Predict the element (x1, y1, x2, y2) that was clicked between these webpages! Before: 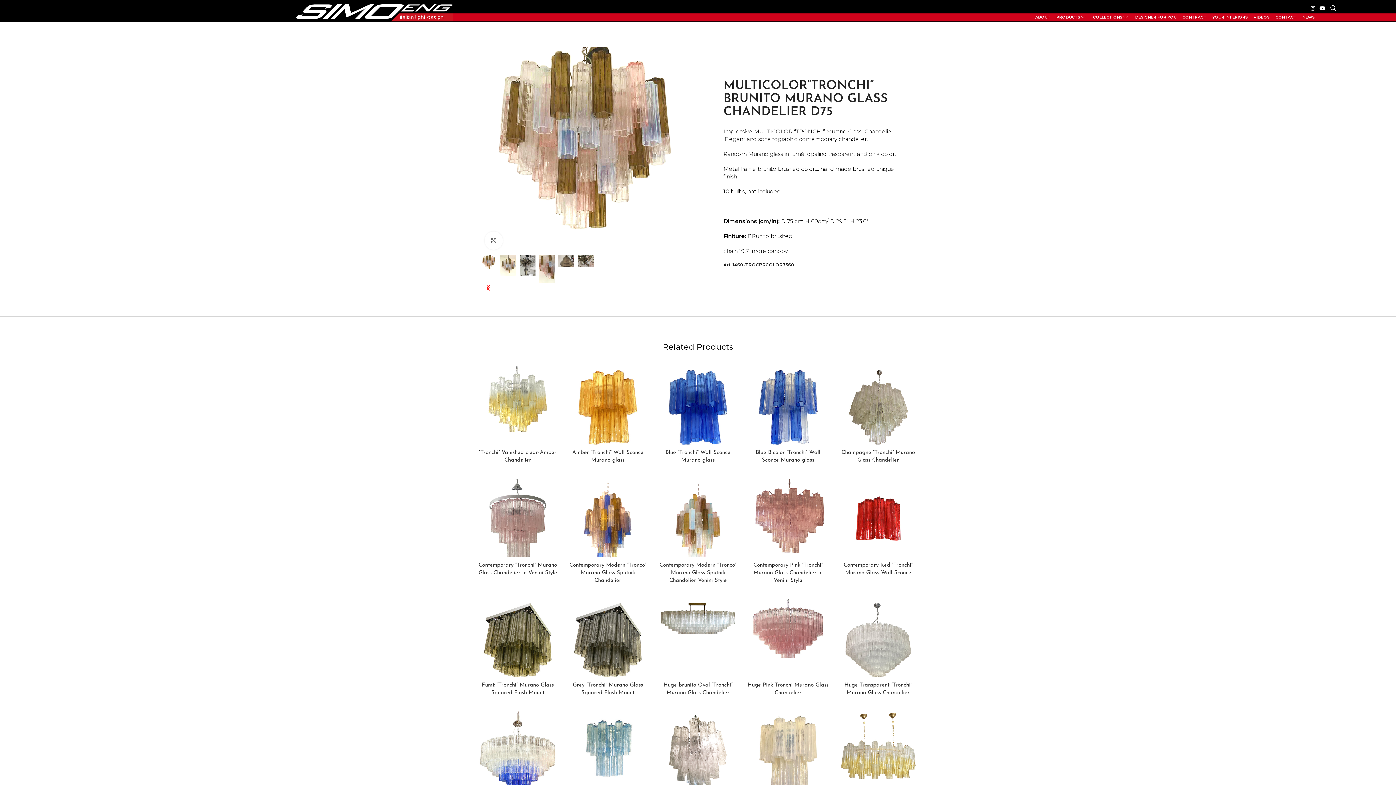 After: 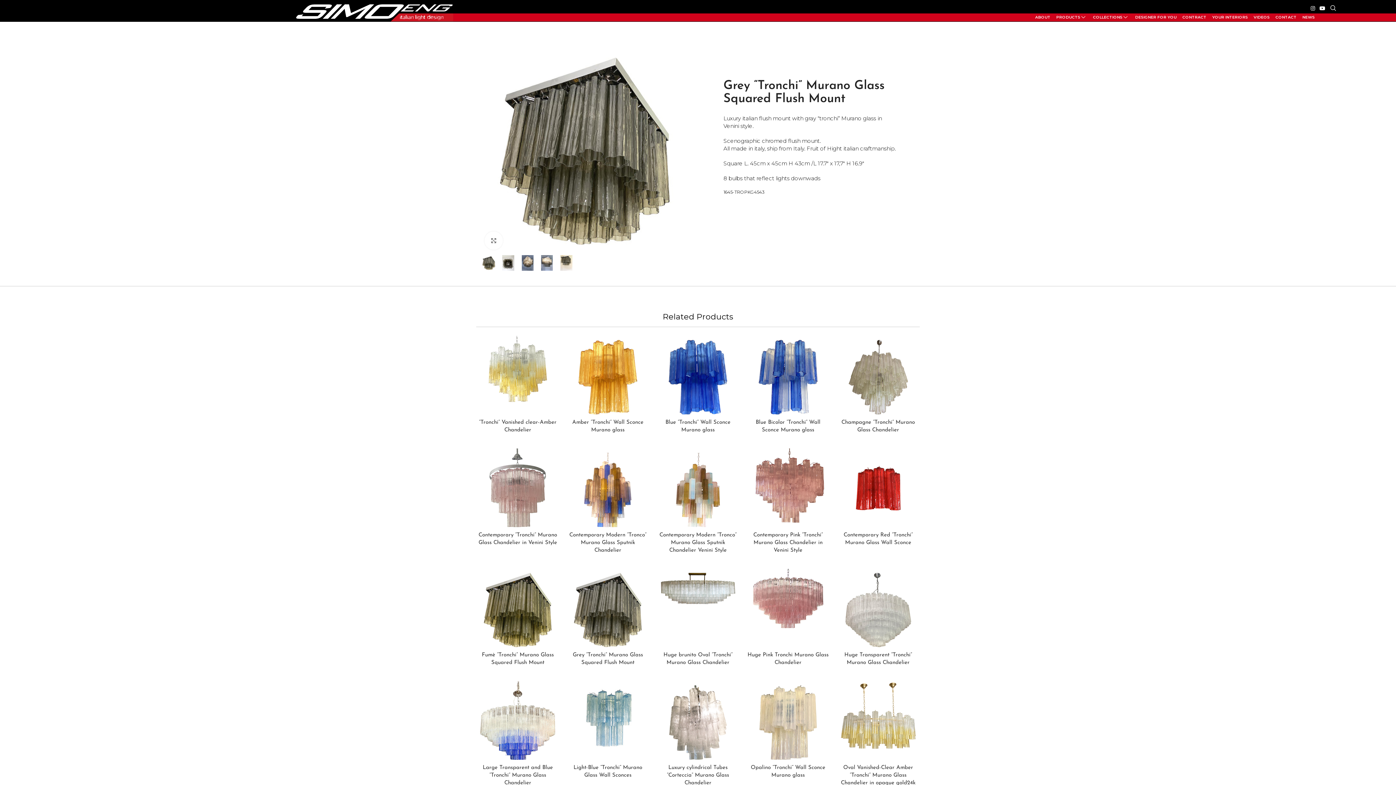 Action: label: Grey “Tronchi”  Murano Glass  Squared Flush Mount bbox: (566, 599, 649, 681)